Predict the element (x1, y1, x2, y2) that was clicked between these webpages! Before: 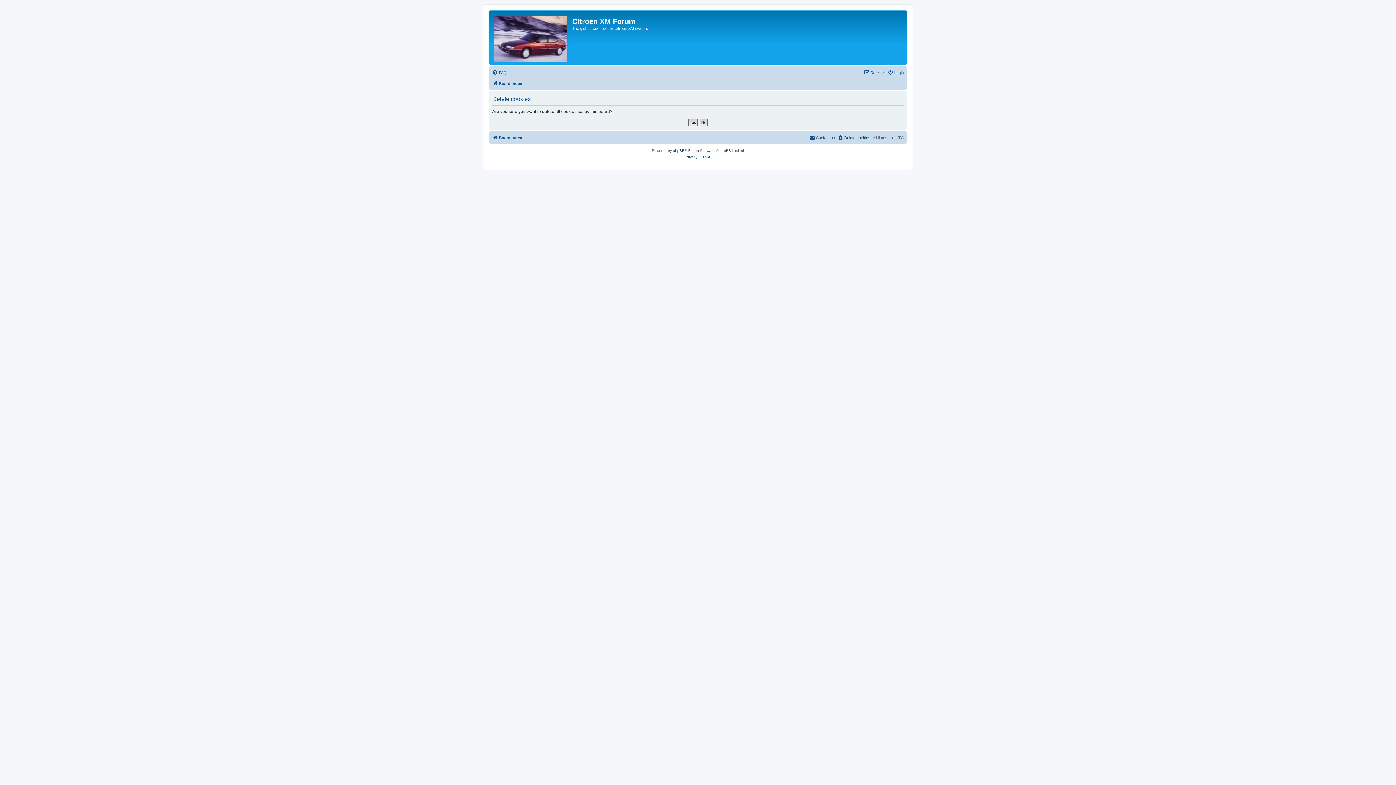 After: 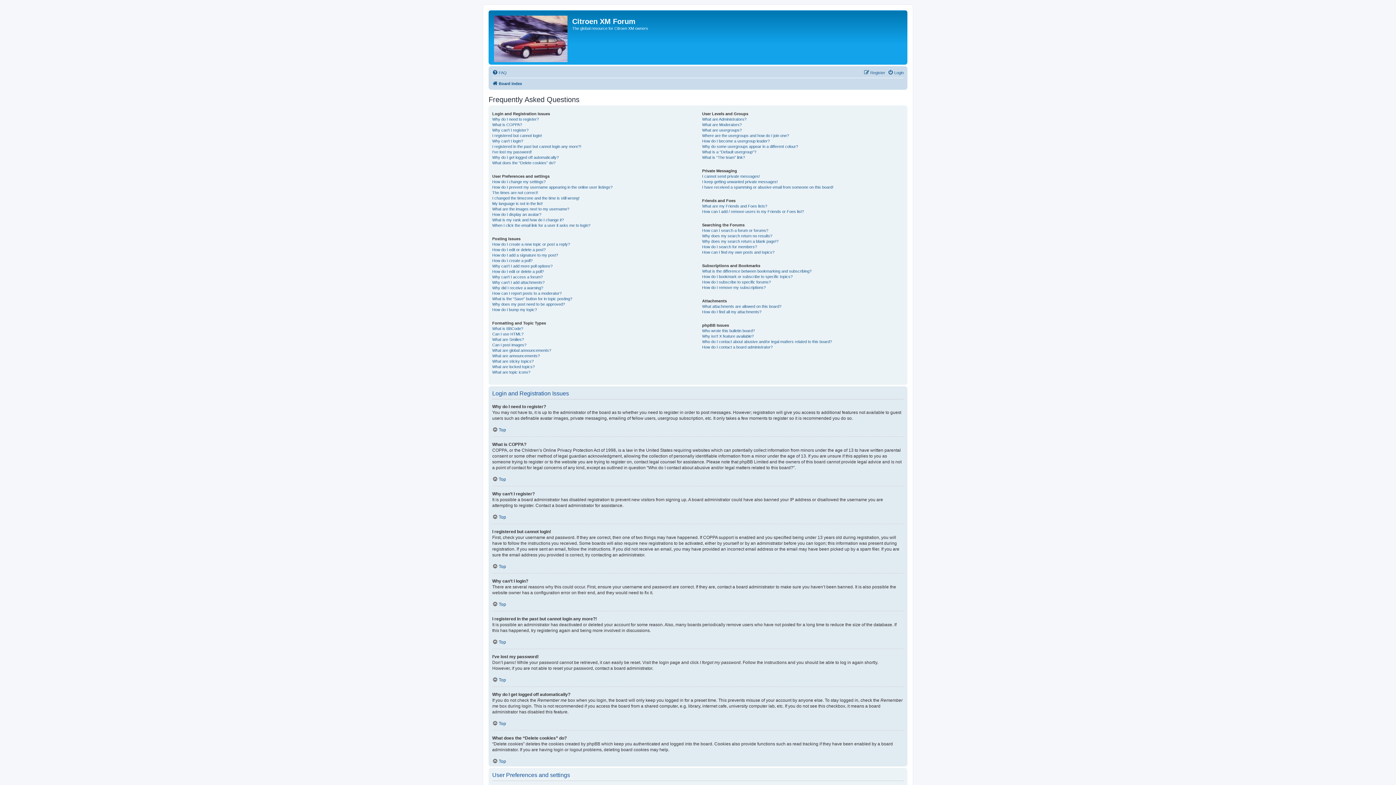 Action: bbox: (492, 68, 506, 77) label: FAQ